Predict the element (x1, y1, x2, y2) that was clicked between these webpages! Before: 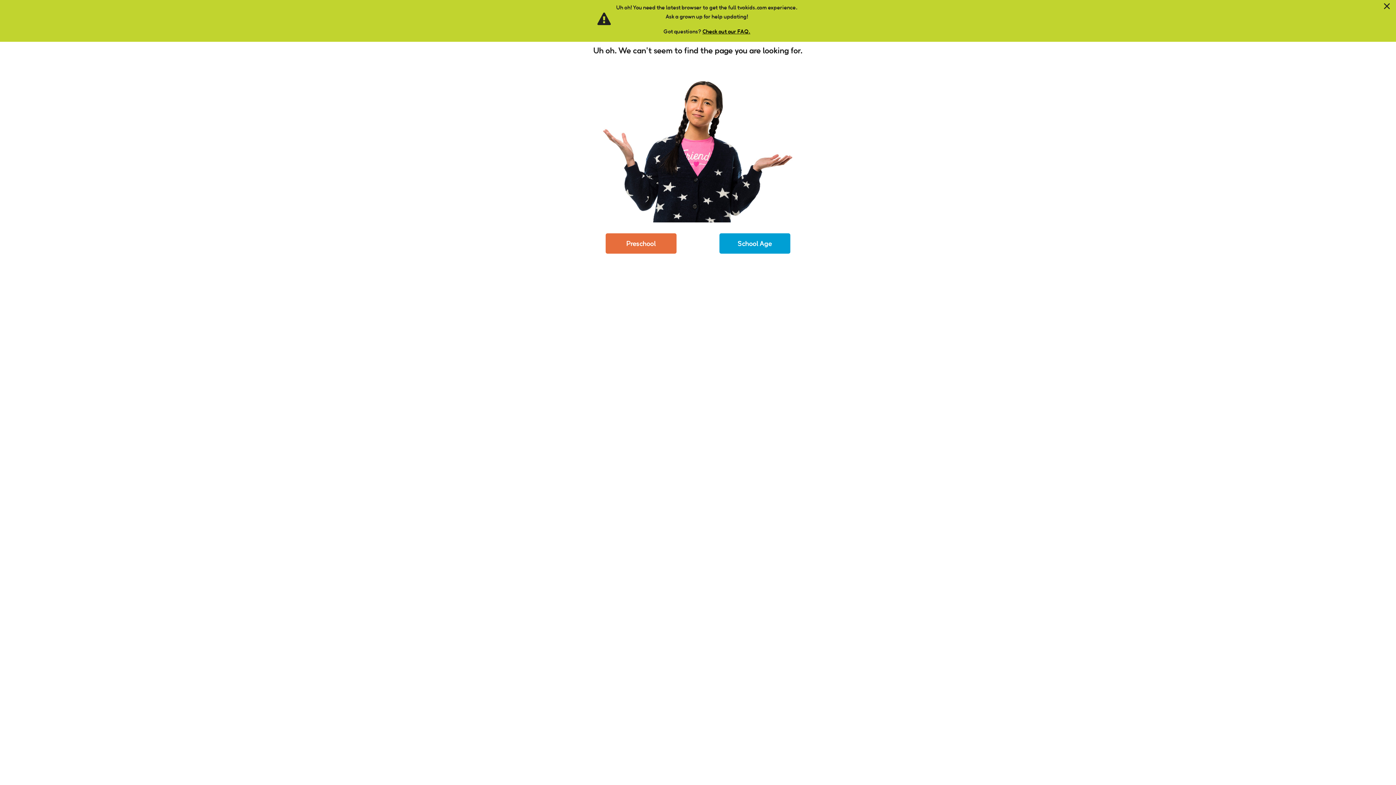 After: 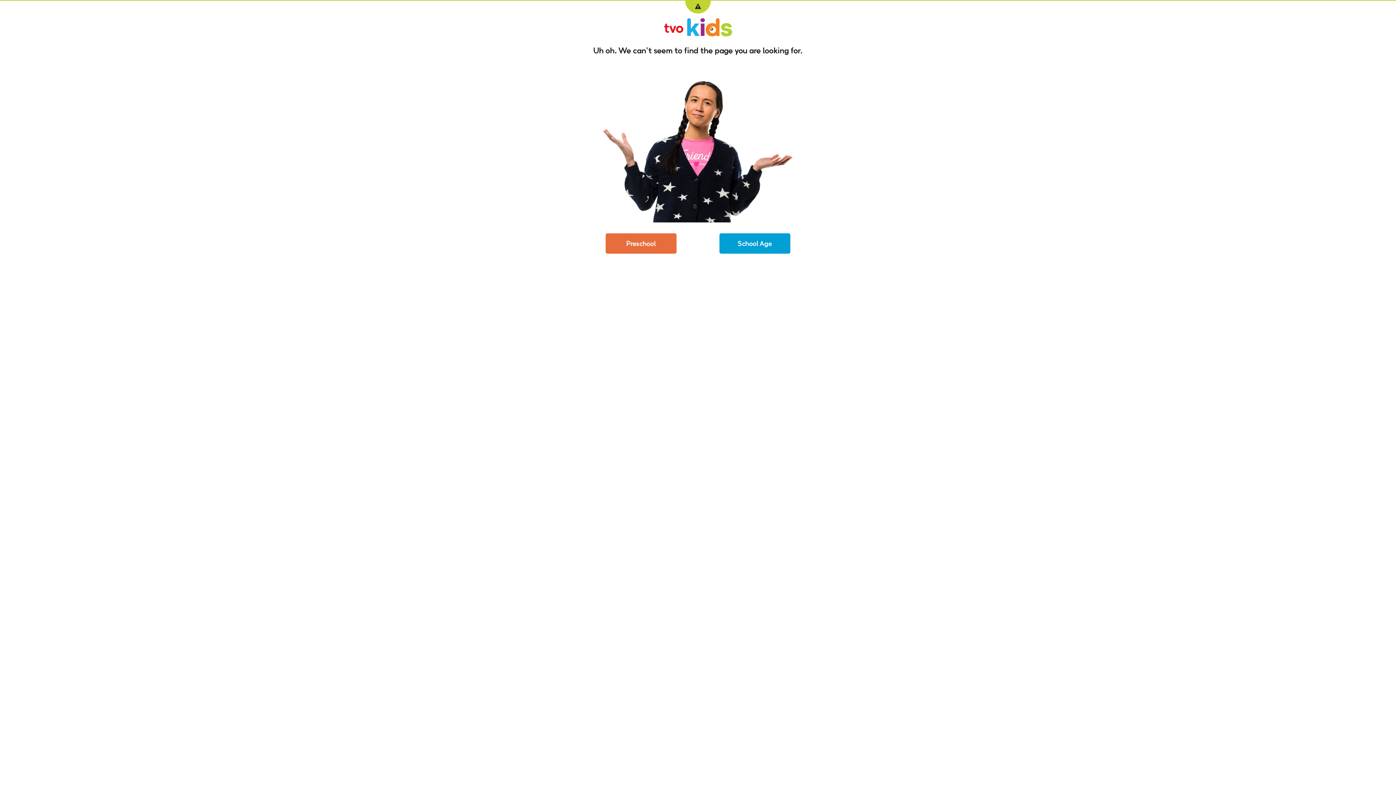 Action: bbox: (1384, 2, 1390, 10) label: Close